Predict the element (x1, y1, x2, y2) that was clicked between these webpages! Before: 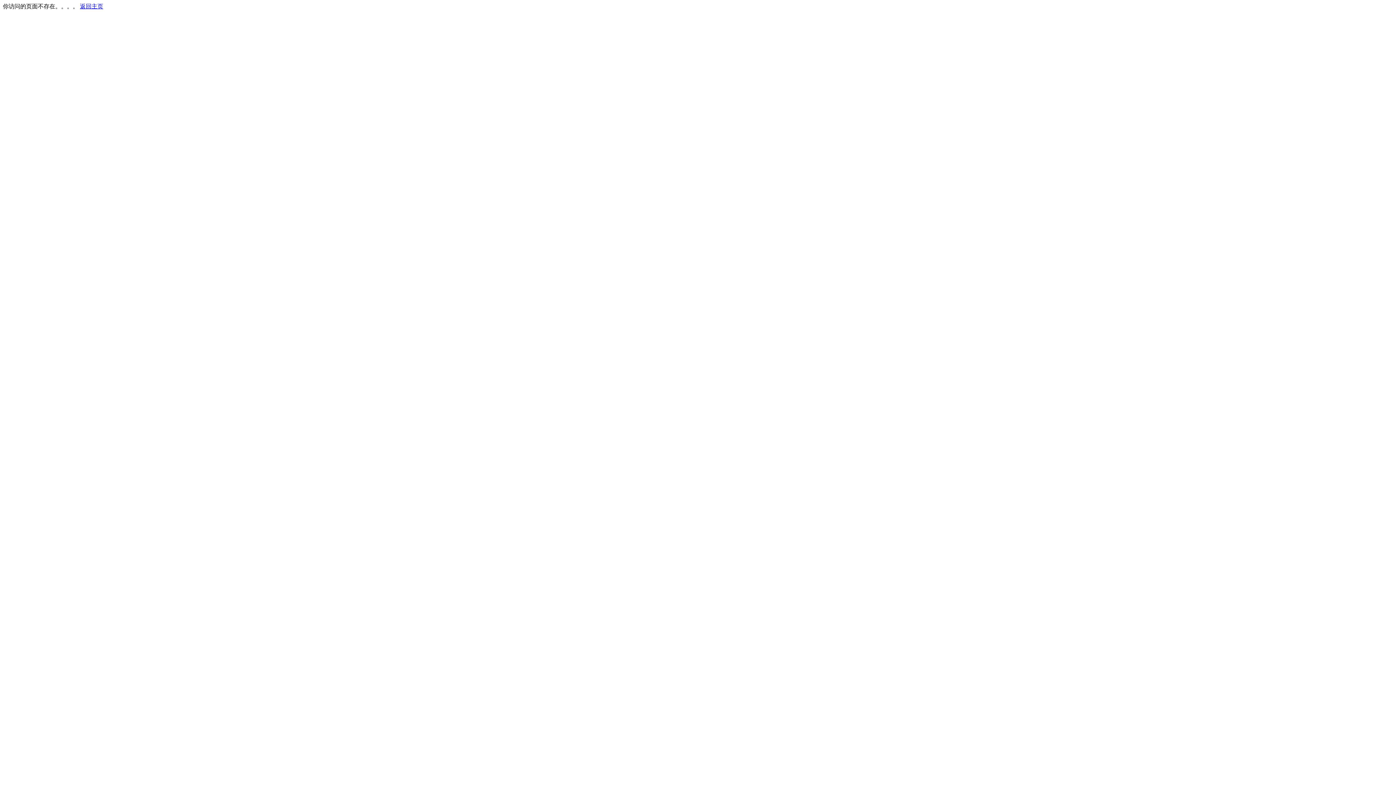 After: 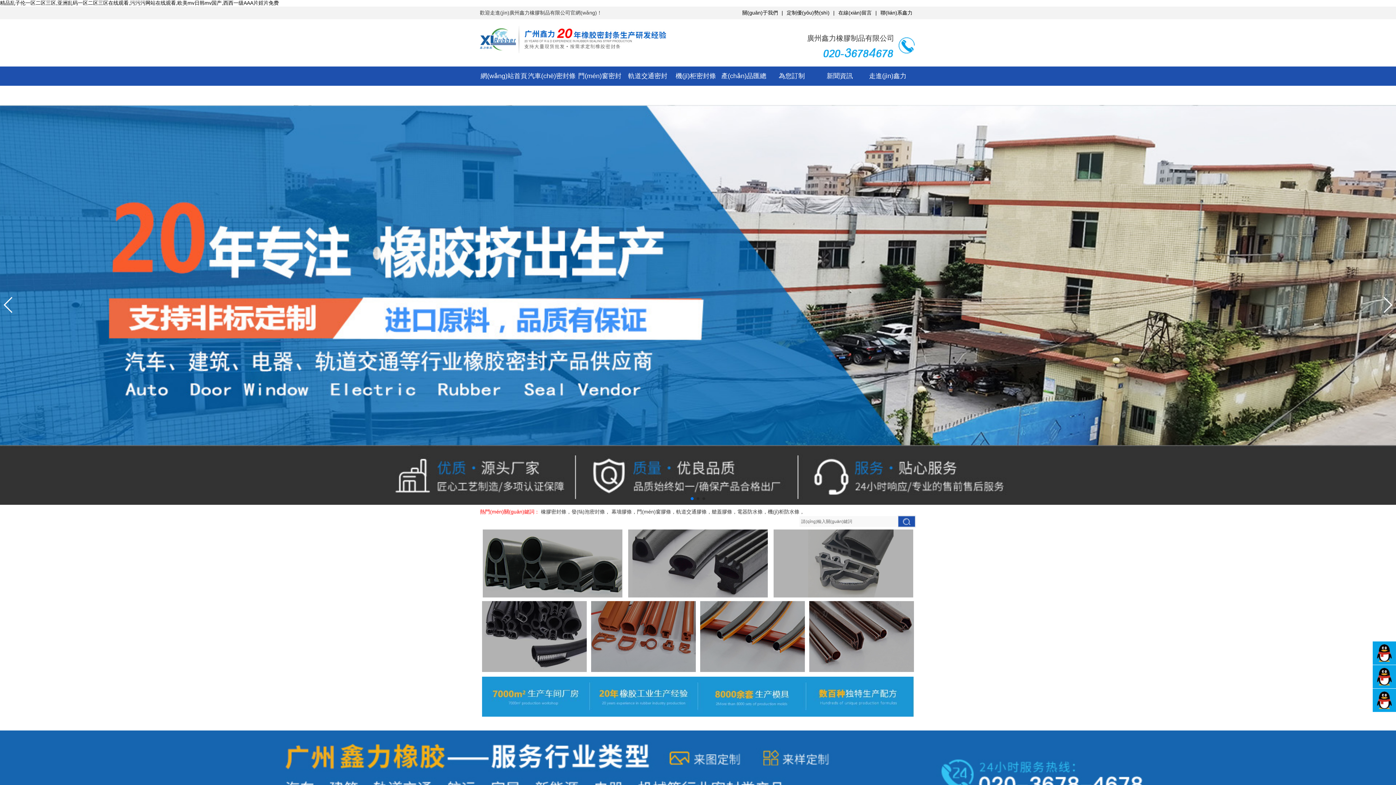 Action: label: 返回主页 bbox: (80, 3, 103, 9)